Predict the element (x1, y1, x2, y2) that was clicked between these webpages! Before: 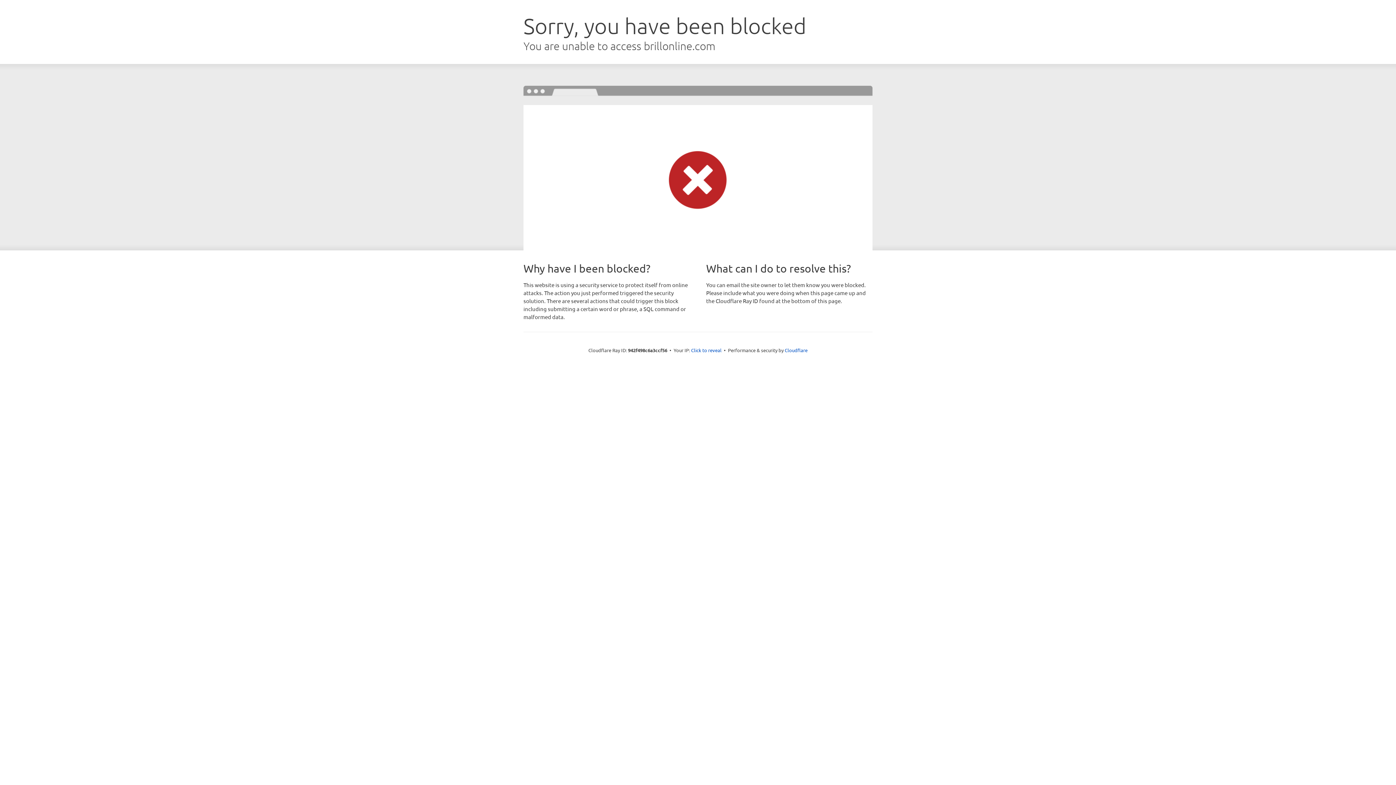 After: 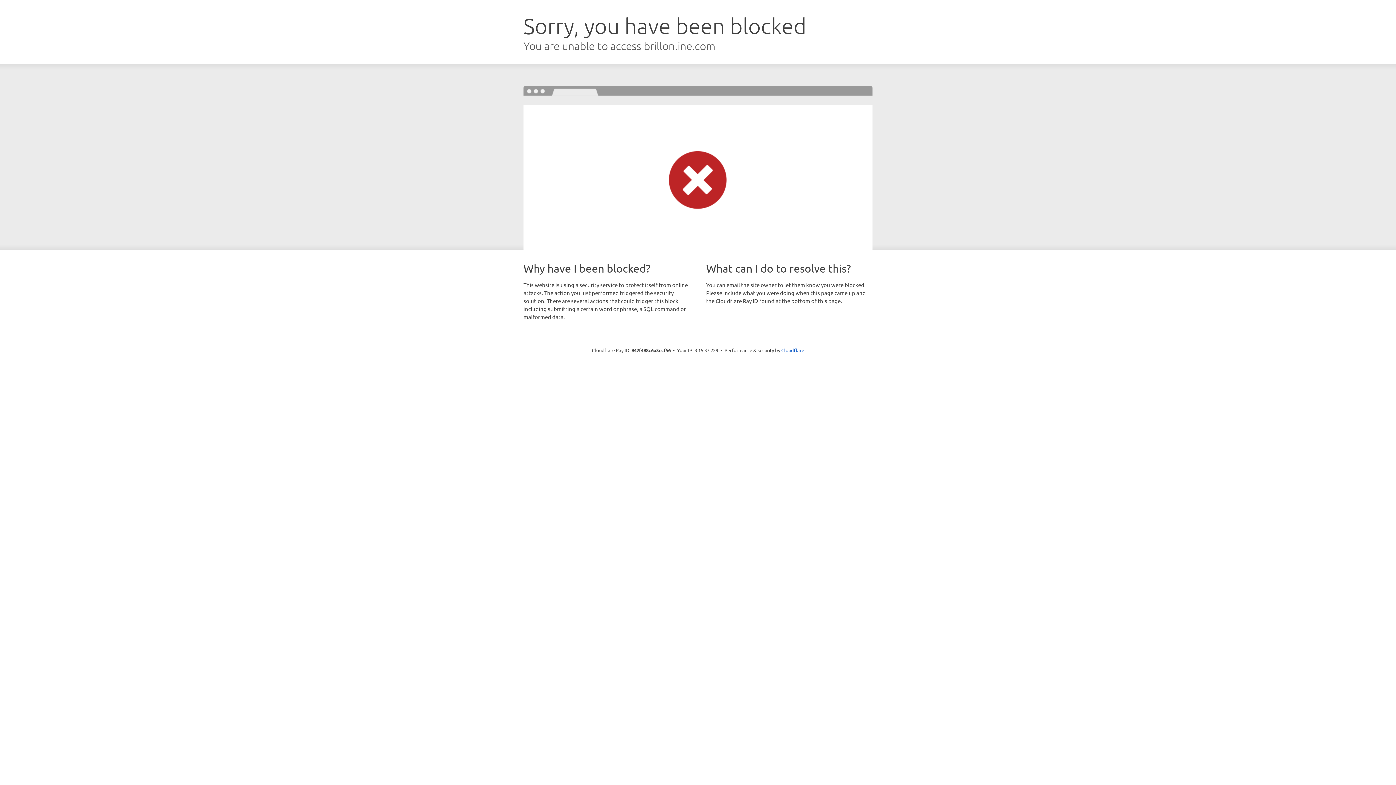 Action: label: Click to reveal bbox: (691, 346, 721, 353)